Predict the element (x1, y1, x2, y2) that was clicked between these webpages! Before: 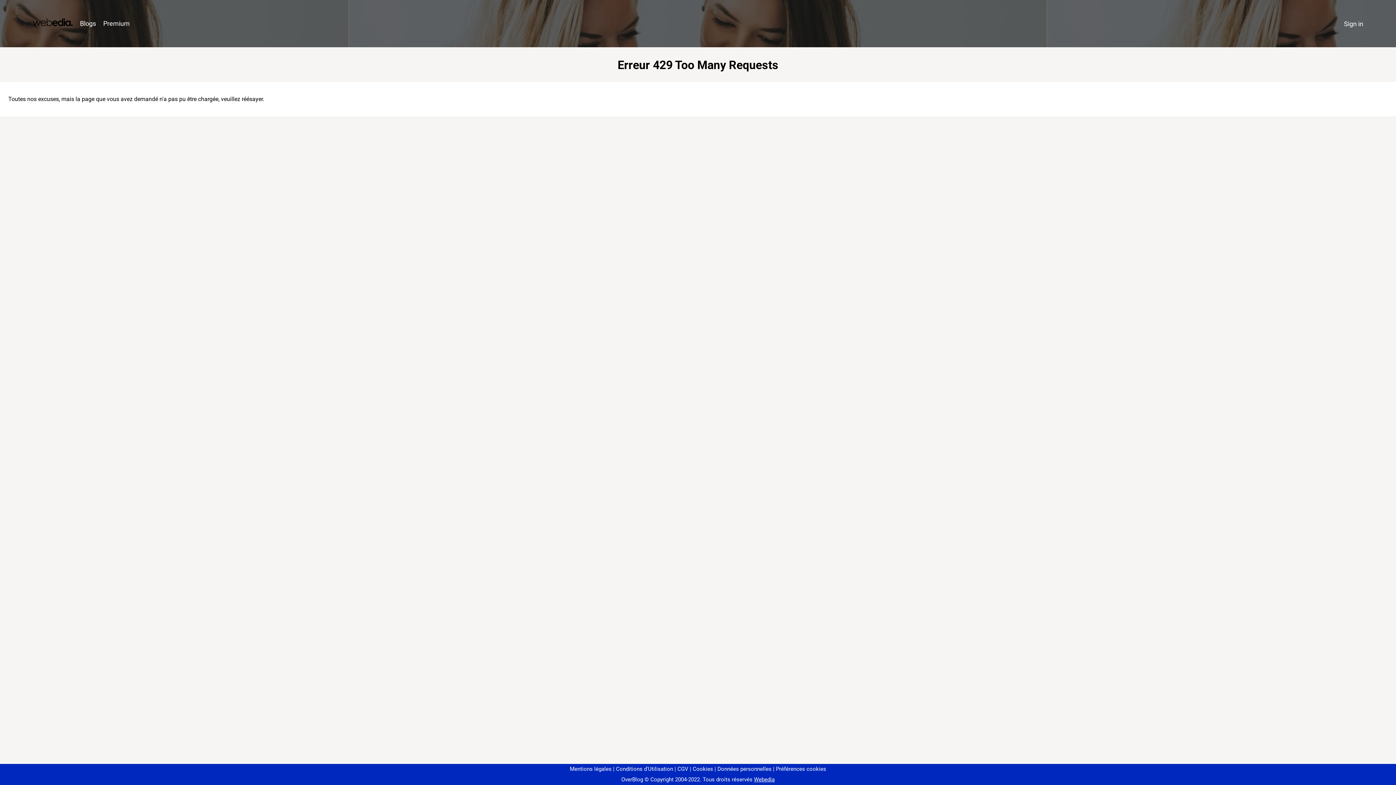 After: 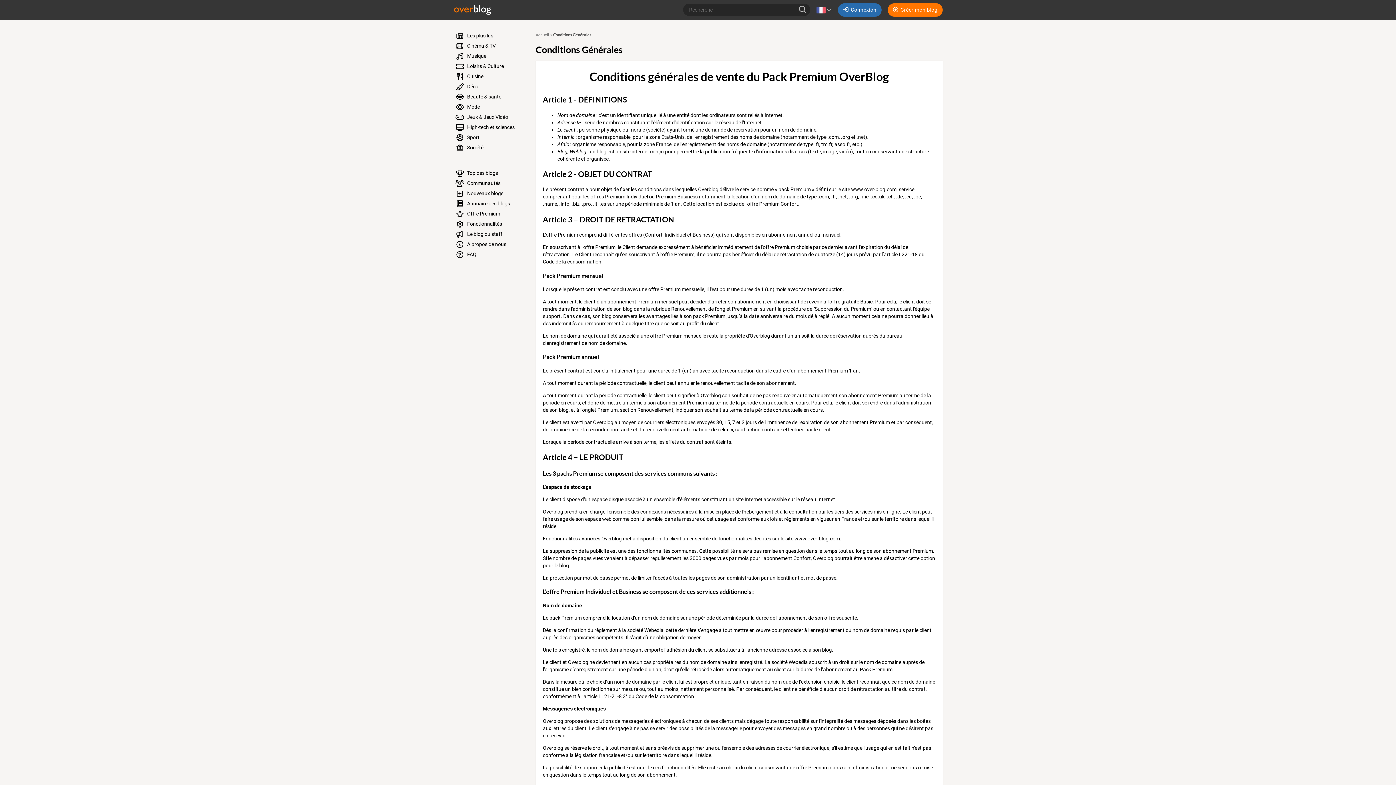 Action: bbox: (674, 766, 688, 772) label: CGV